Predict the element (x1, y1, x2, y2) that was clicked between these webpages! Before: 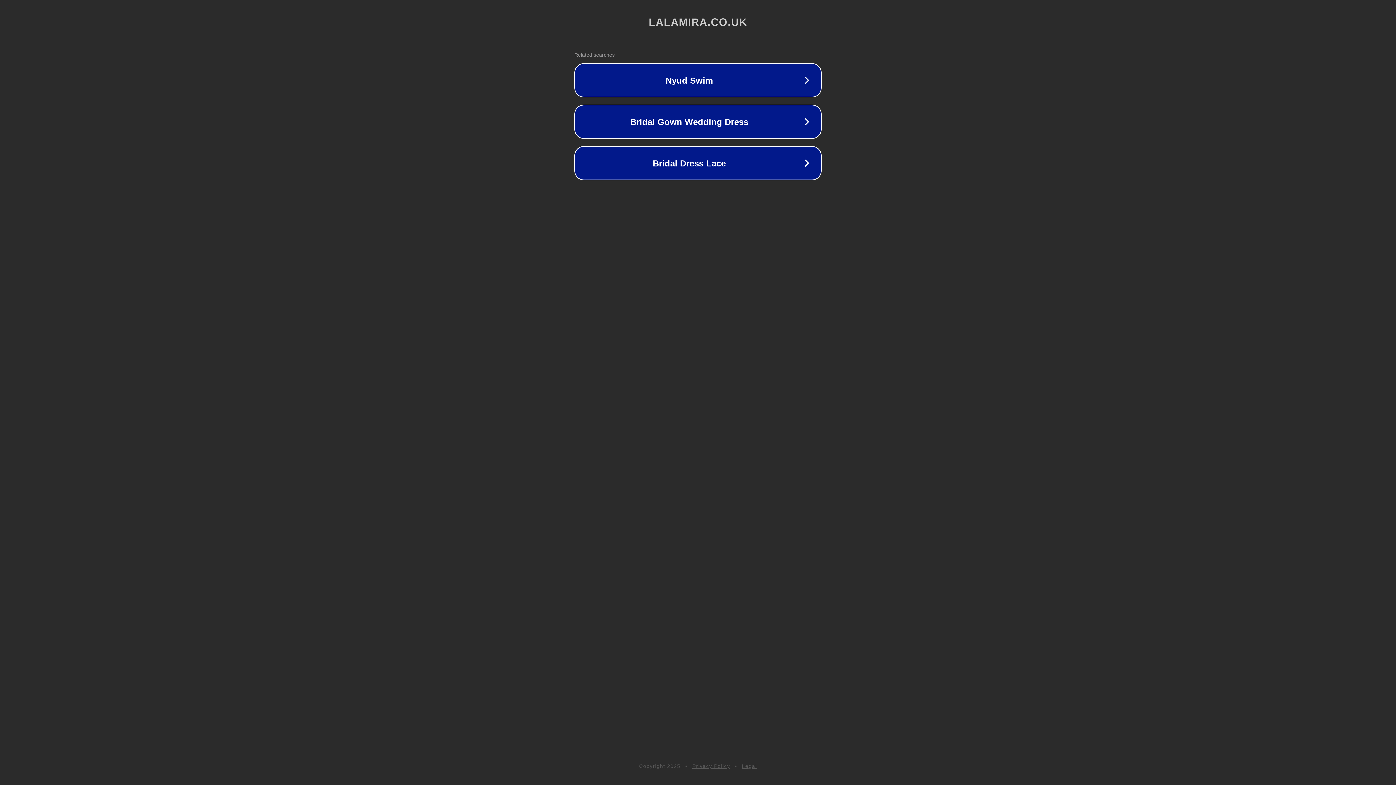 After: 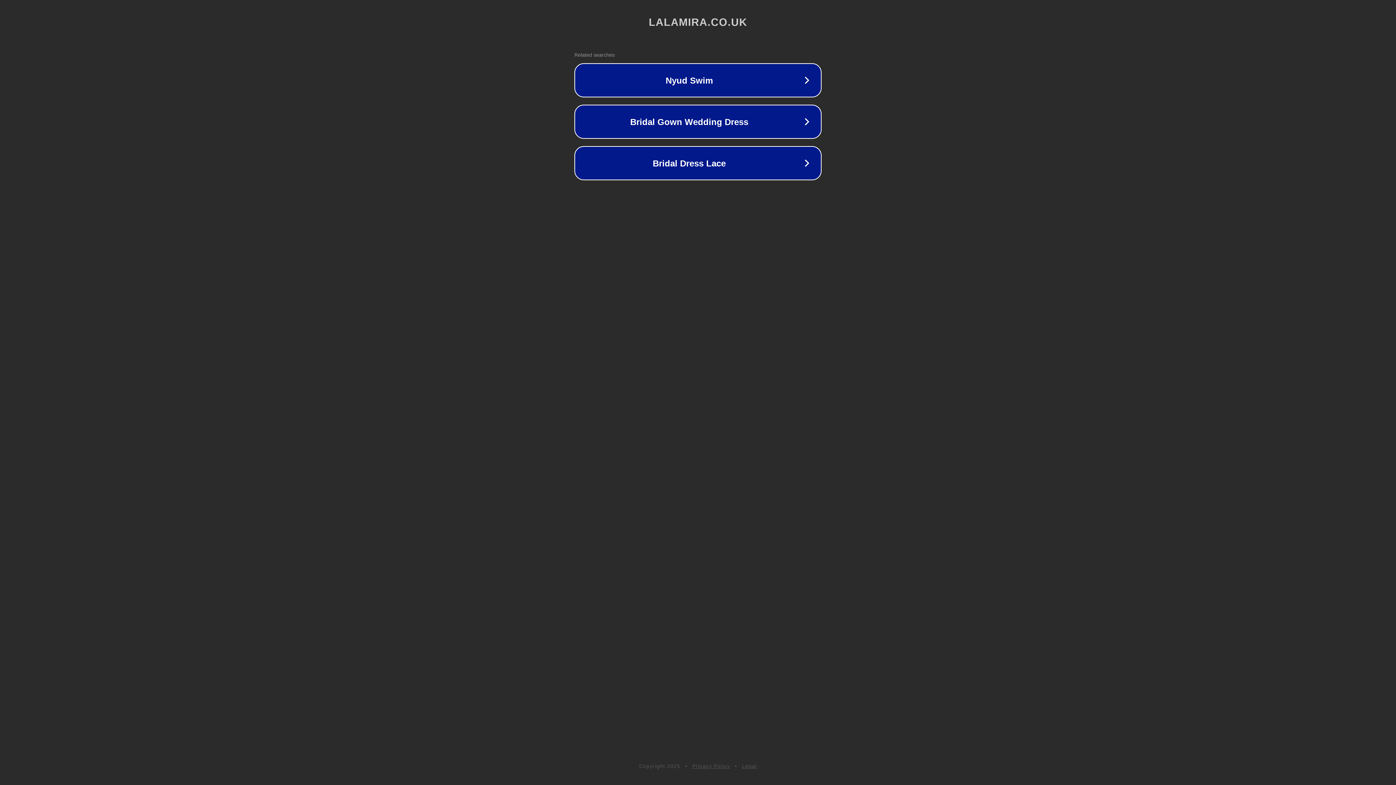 Action: bbox: (692, 763, 730, 769) label: Privacy Policy